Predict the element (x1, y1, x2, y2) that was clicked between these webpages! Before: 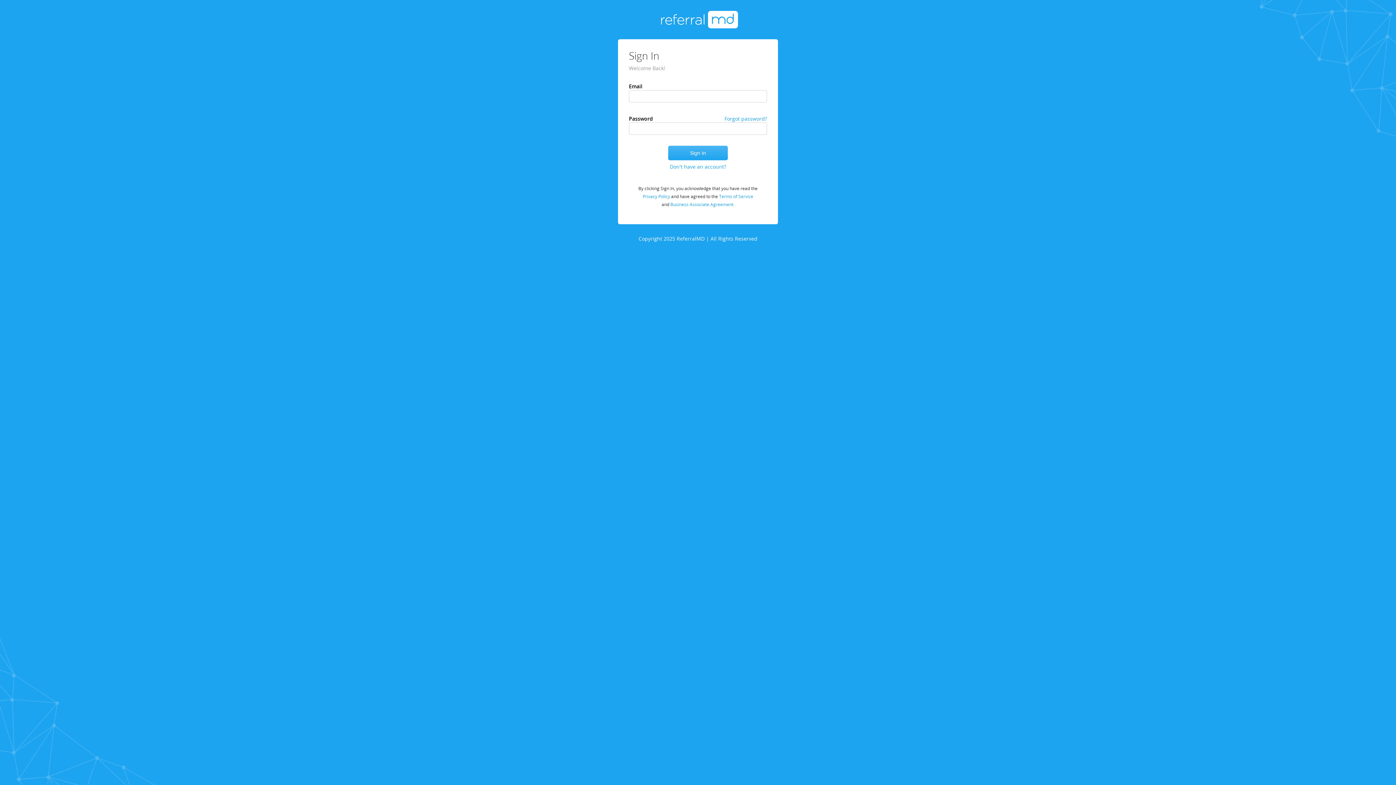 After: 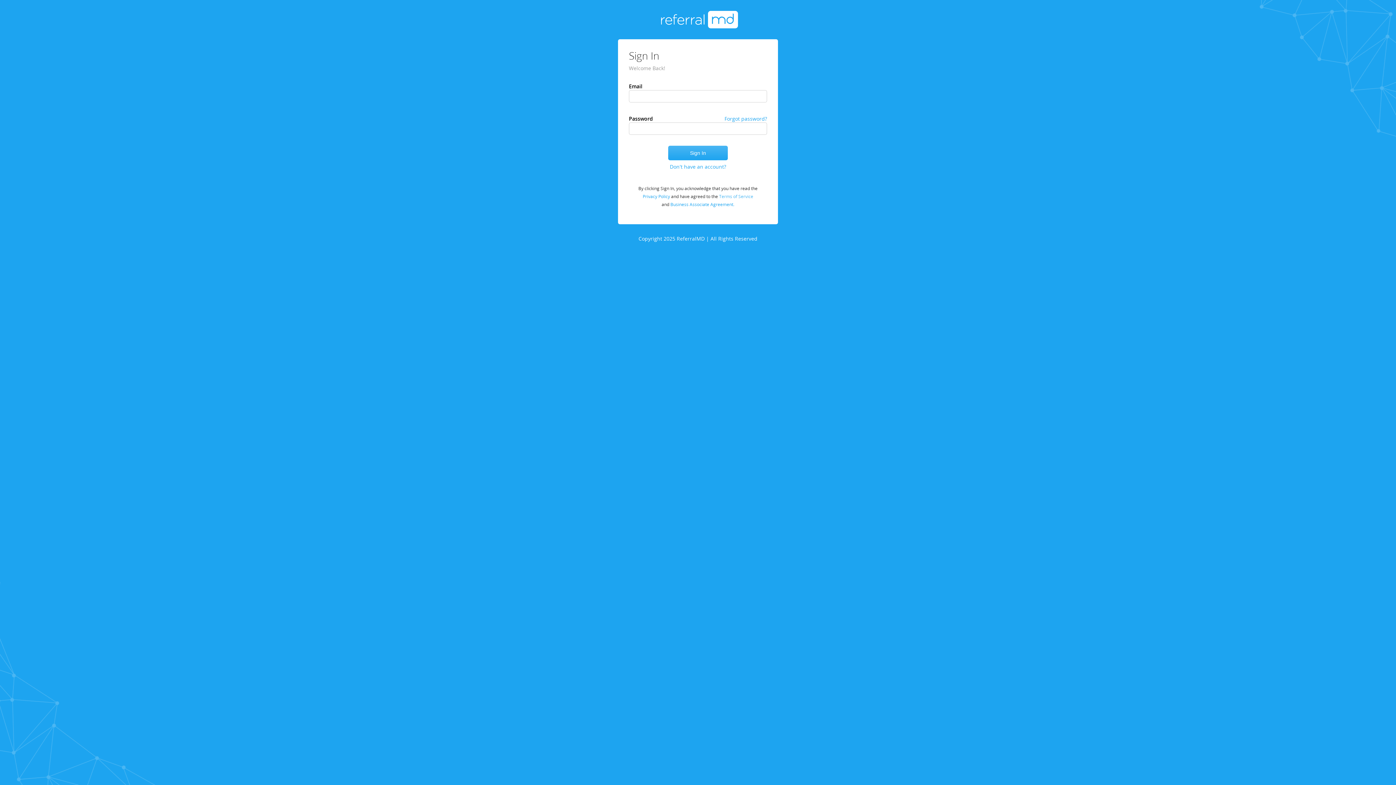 Action: label: Terms of Service bbox: (719, 193, 753, 199)